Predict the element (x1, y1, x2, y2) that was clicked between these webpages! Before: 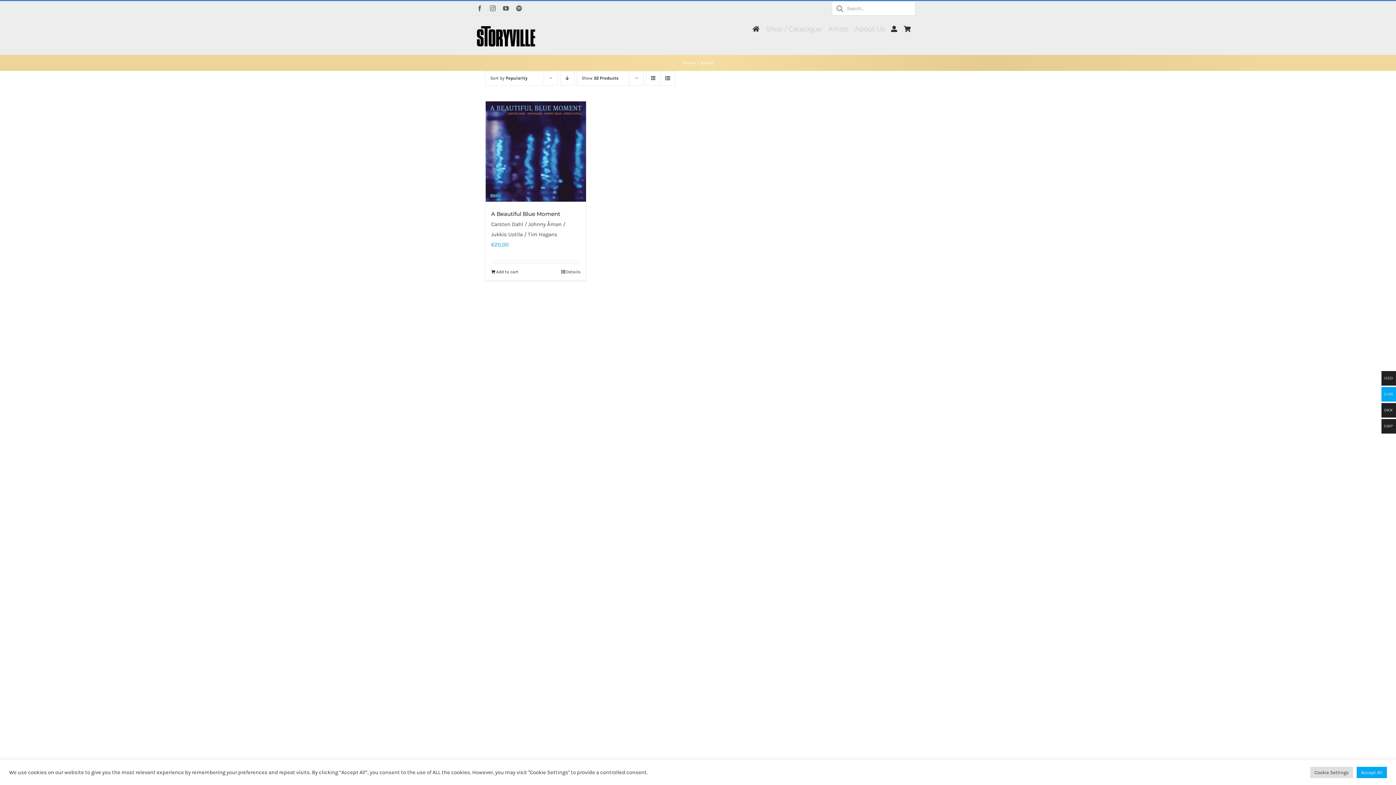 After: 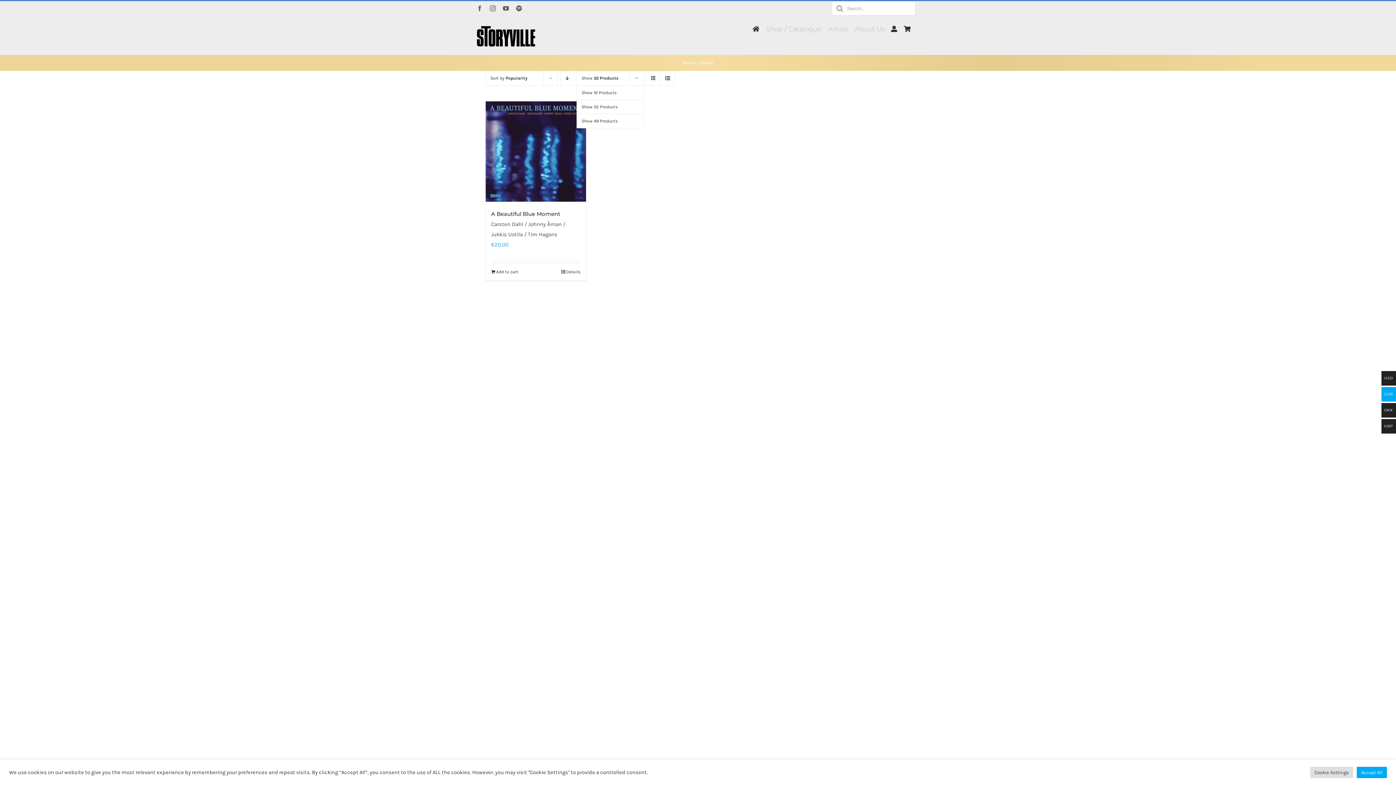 Action: bbox: (581, 75, 618, 80) label: Show 32 Products